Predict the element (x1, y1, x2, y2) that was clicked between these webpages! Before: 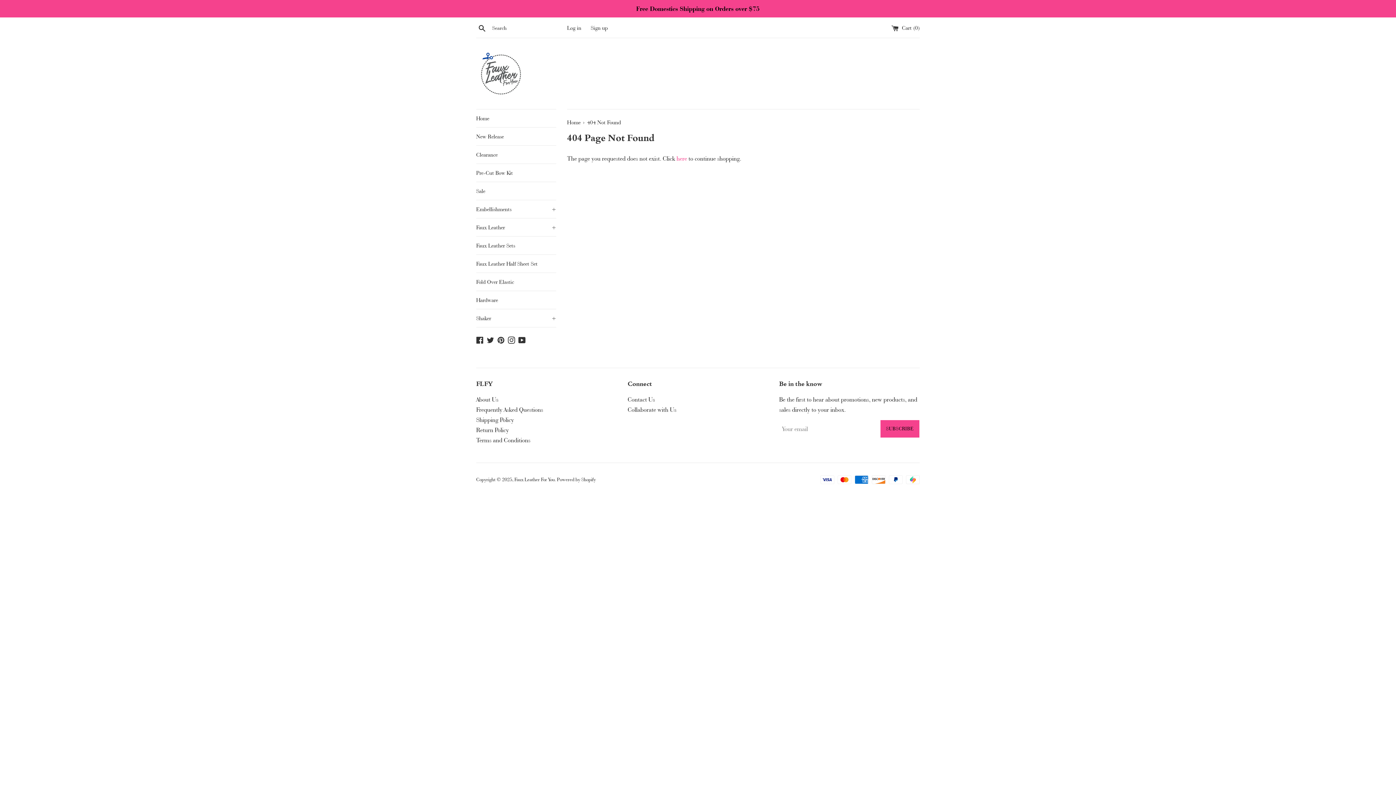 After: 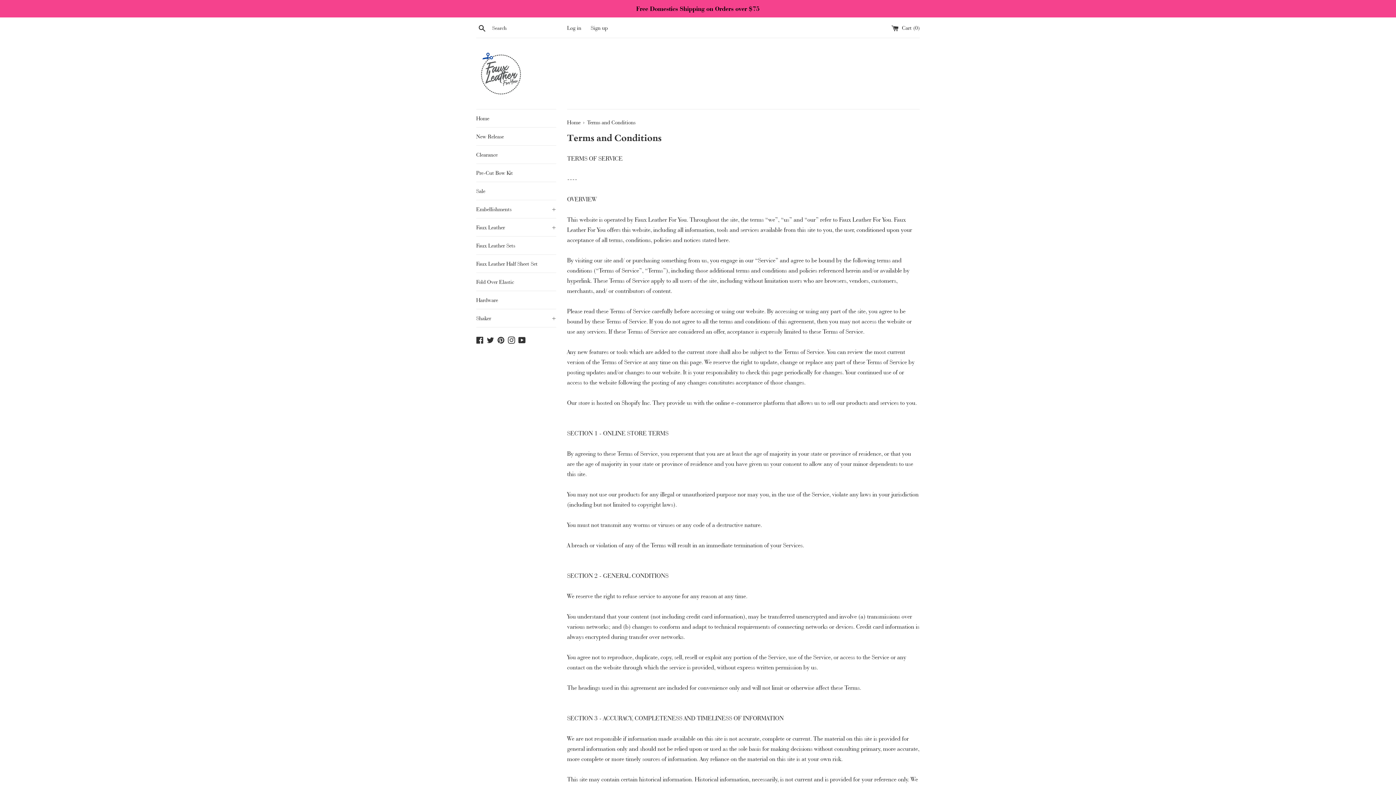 Action: bbox: (476, 436, 530, 444) label: Terms and Conditions